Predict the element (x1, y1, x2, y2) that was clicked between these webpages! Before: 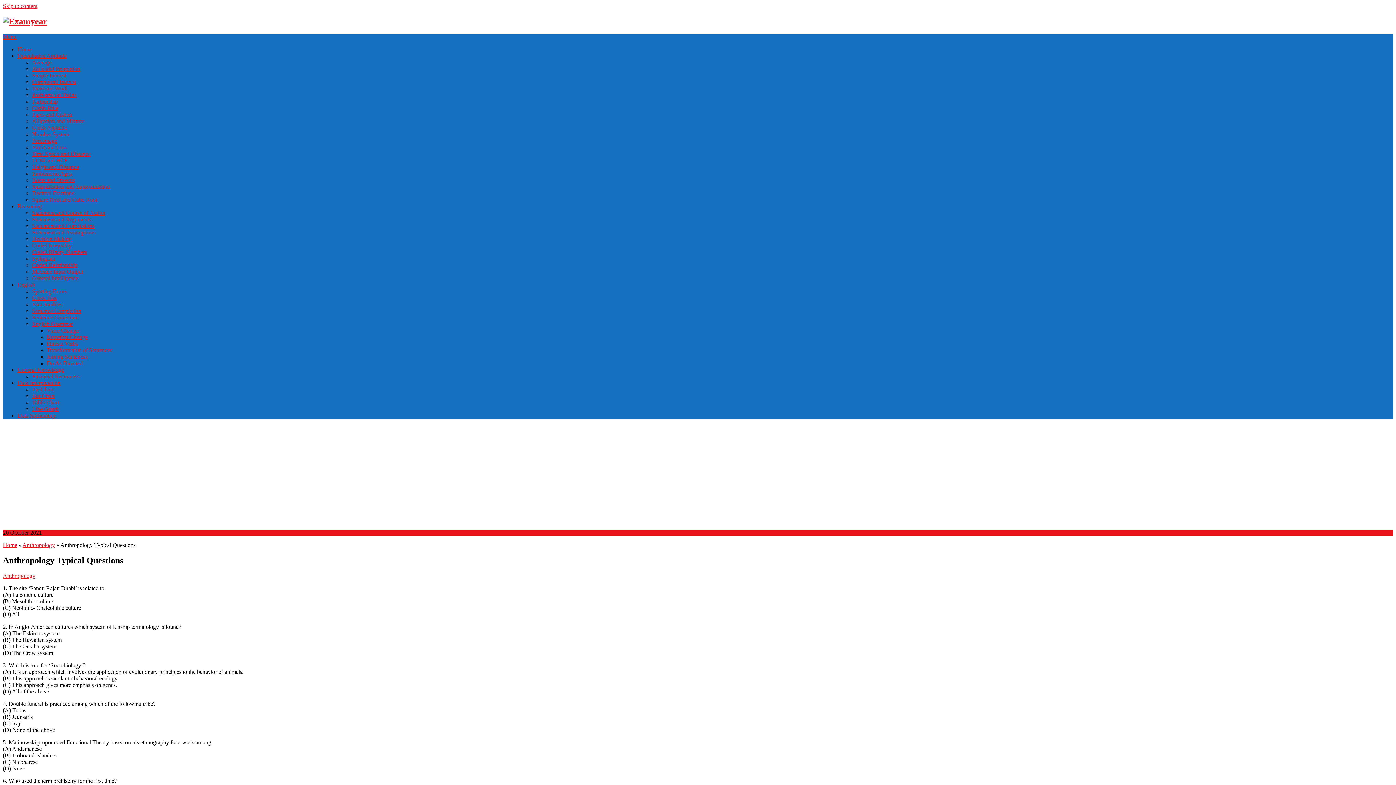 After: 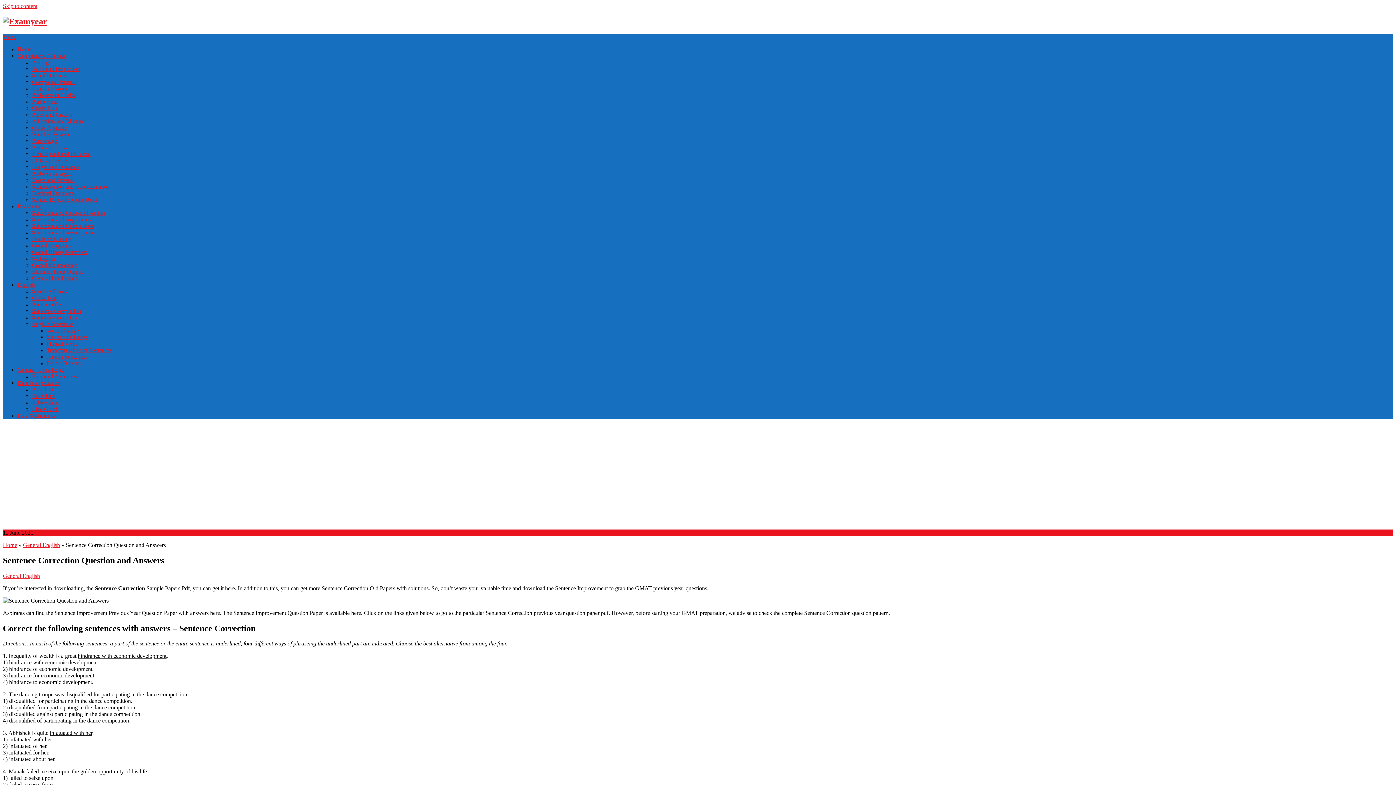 Action: label: Sentence Correction bbox: (32, 314, 78, 320)